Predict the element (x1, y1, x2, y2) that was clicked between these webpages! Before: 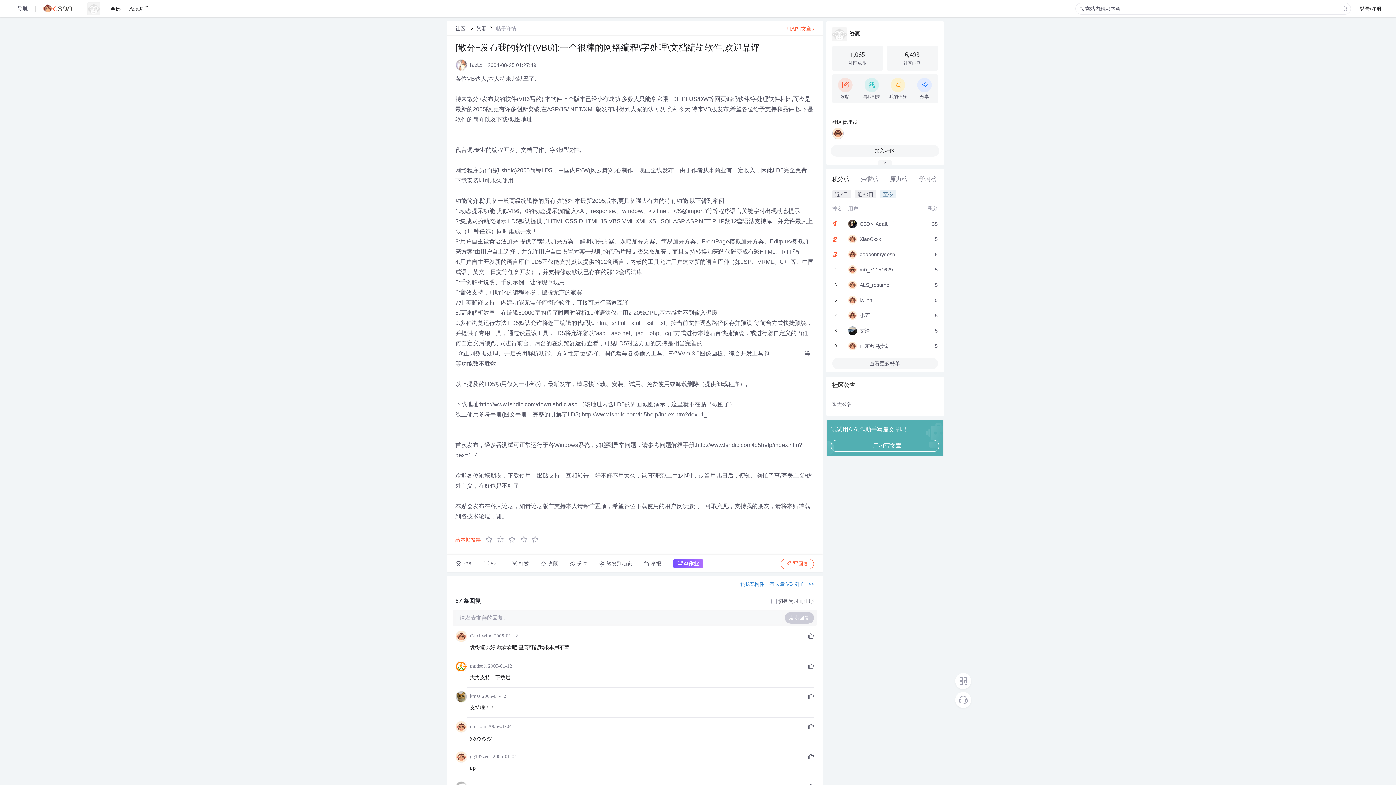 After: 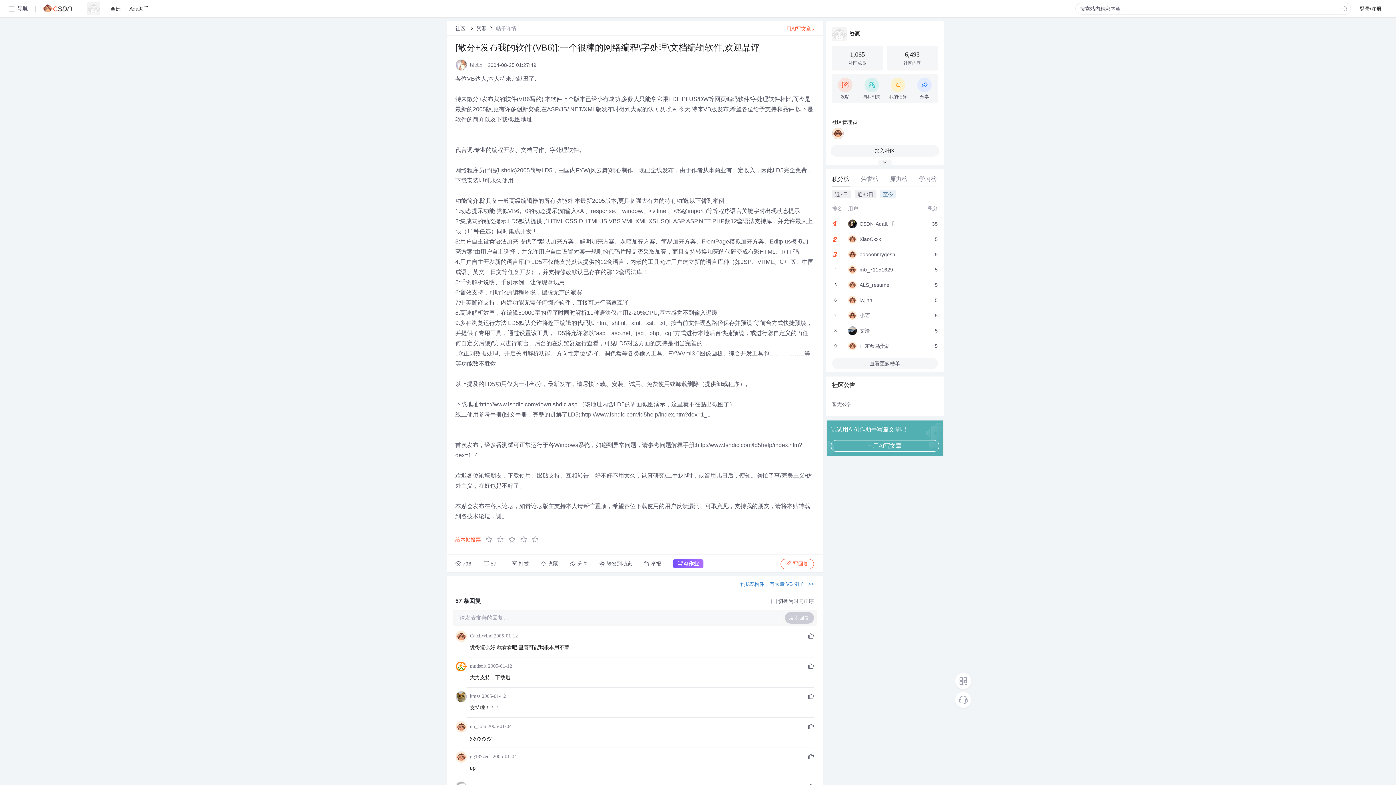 Action: bbox: (832, 233, 938, 245) label: XiaoCkxx
5